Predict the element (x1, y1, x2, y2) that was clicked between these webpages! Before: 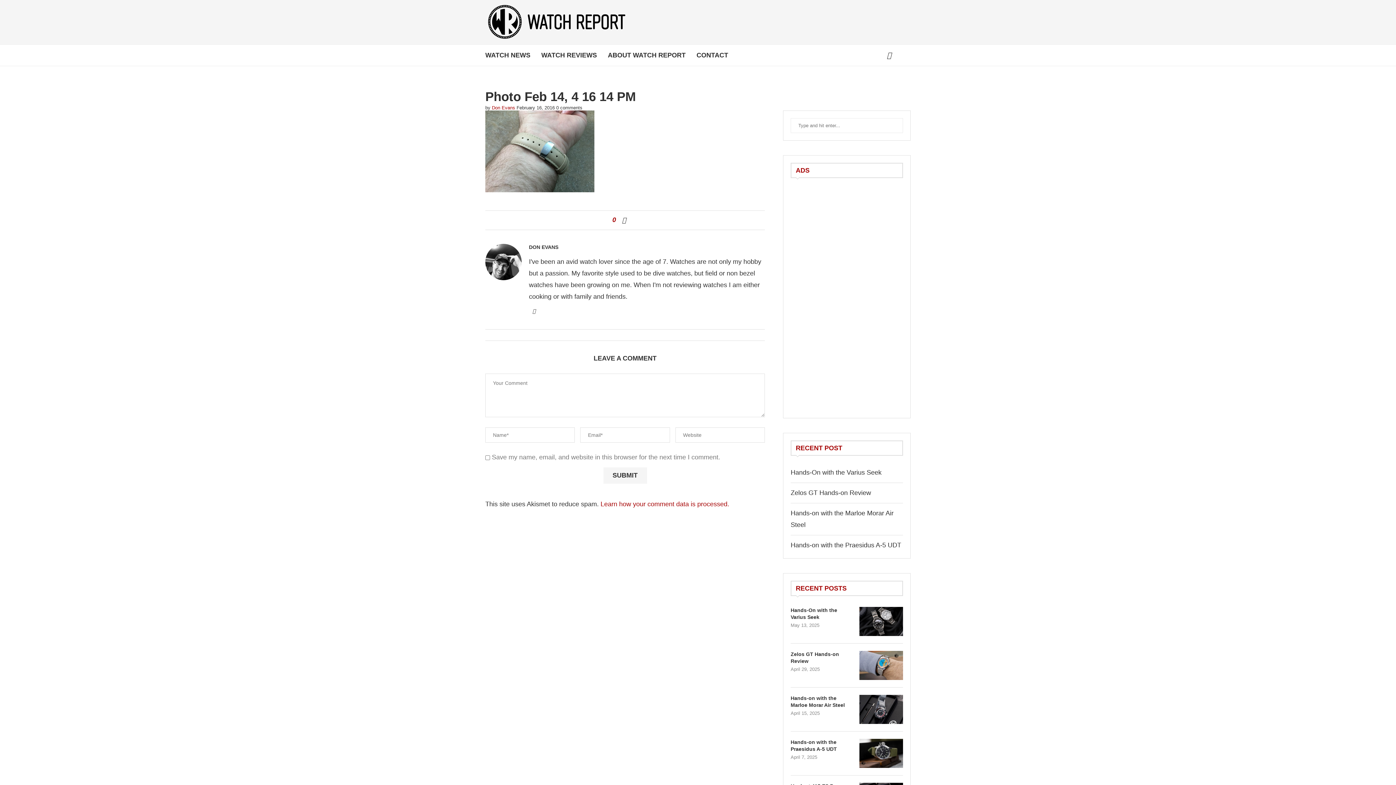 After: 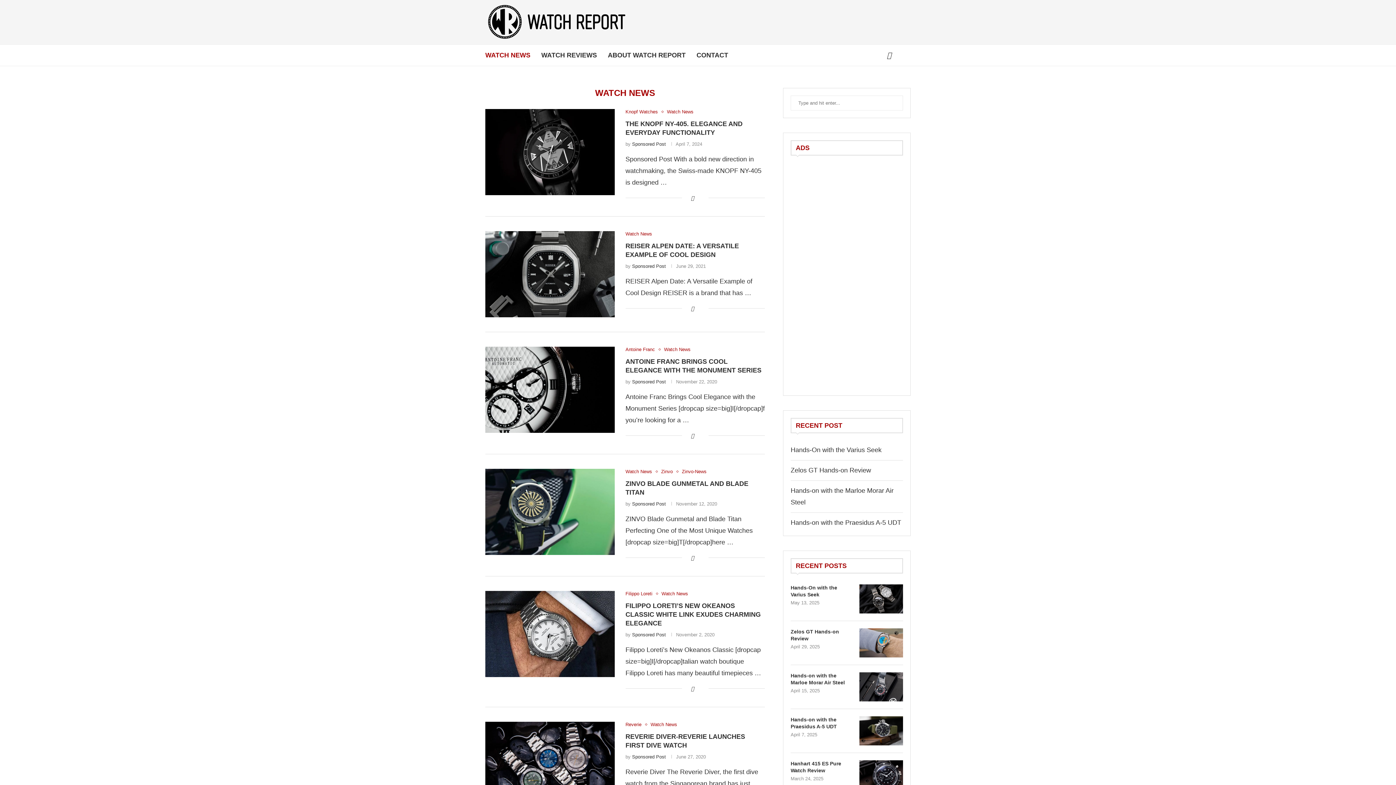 Action: label: WATCH NEWS bbox: (485, 44, 530, 65)